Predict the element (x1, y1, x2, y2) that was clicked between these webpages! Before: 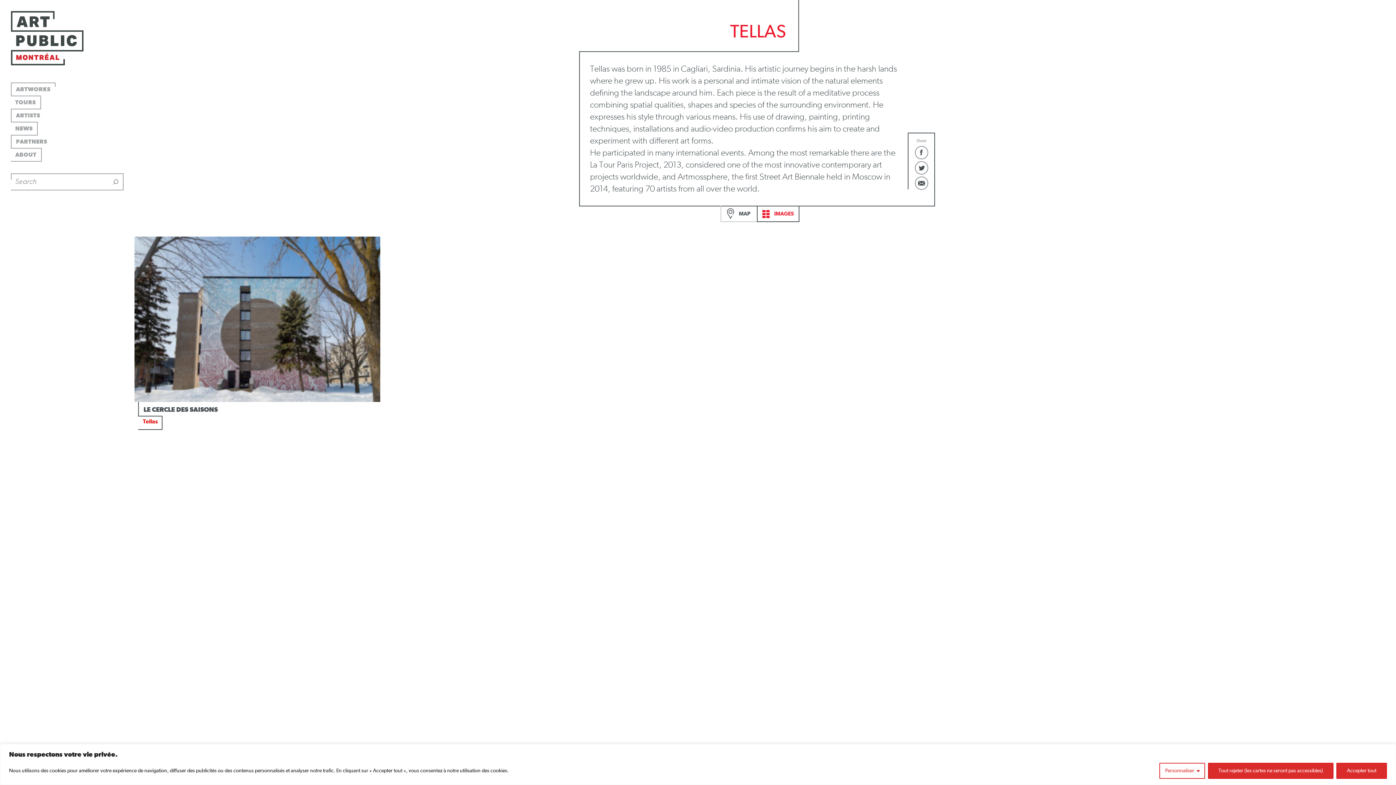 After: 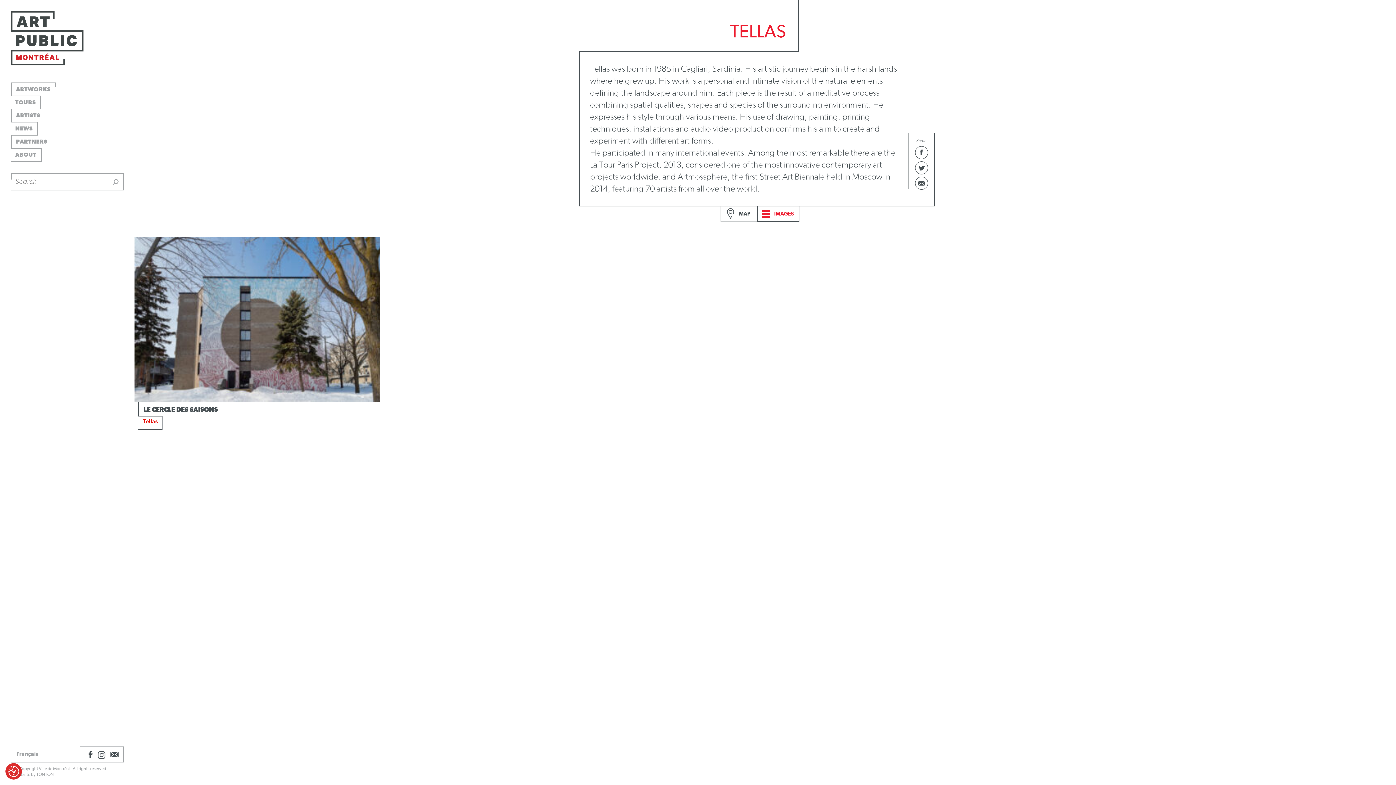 Action: label: Tout rejeter (les cartes ne seront pas accessibles) bbox: (1208, 763, 1333, 779)